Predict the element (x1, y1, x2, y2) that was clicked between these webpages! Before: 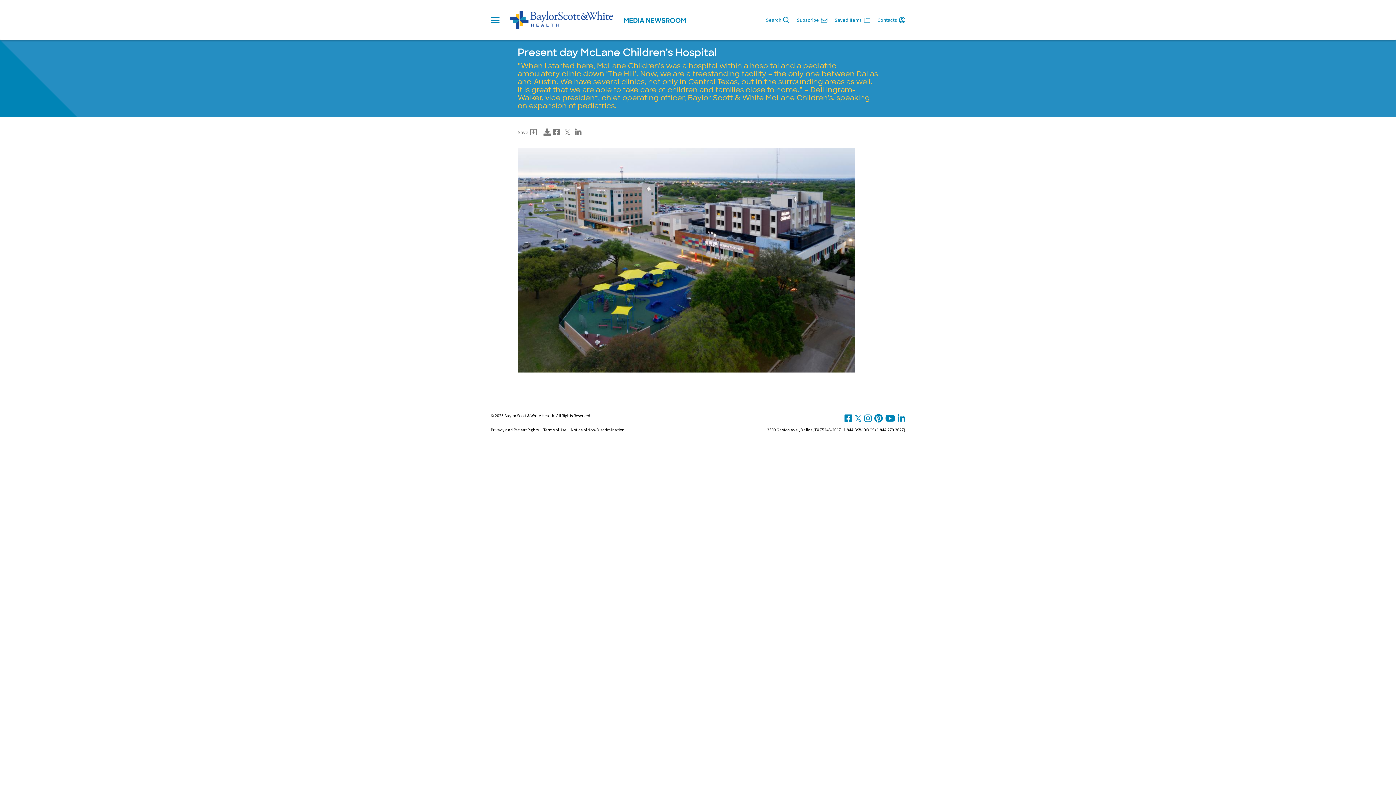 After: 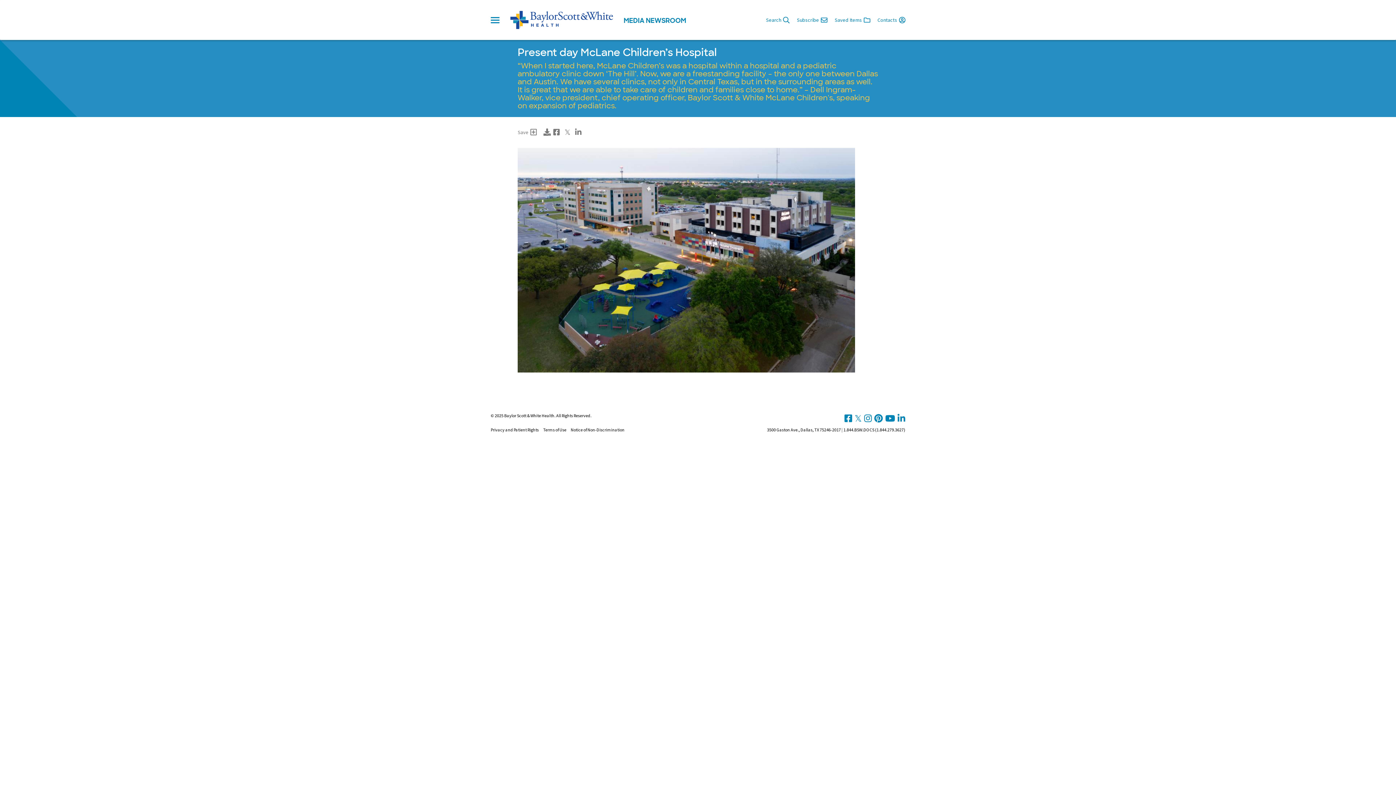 Action: bbox: (854, 412, 861, 424)